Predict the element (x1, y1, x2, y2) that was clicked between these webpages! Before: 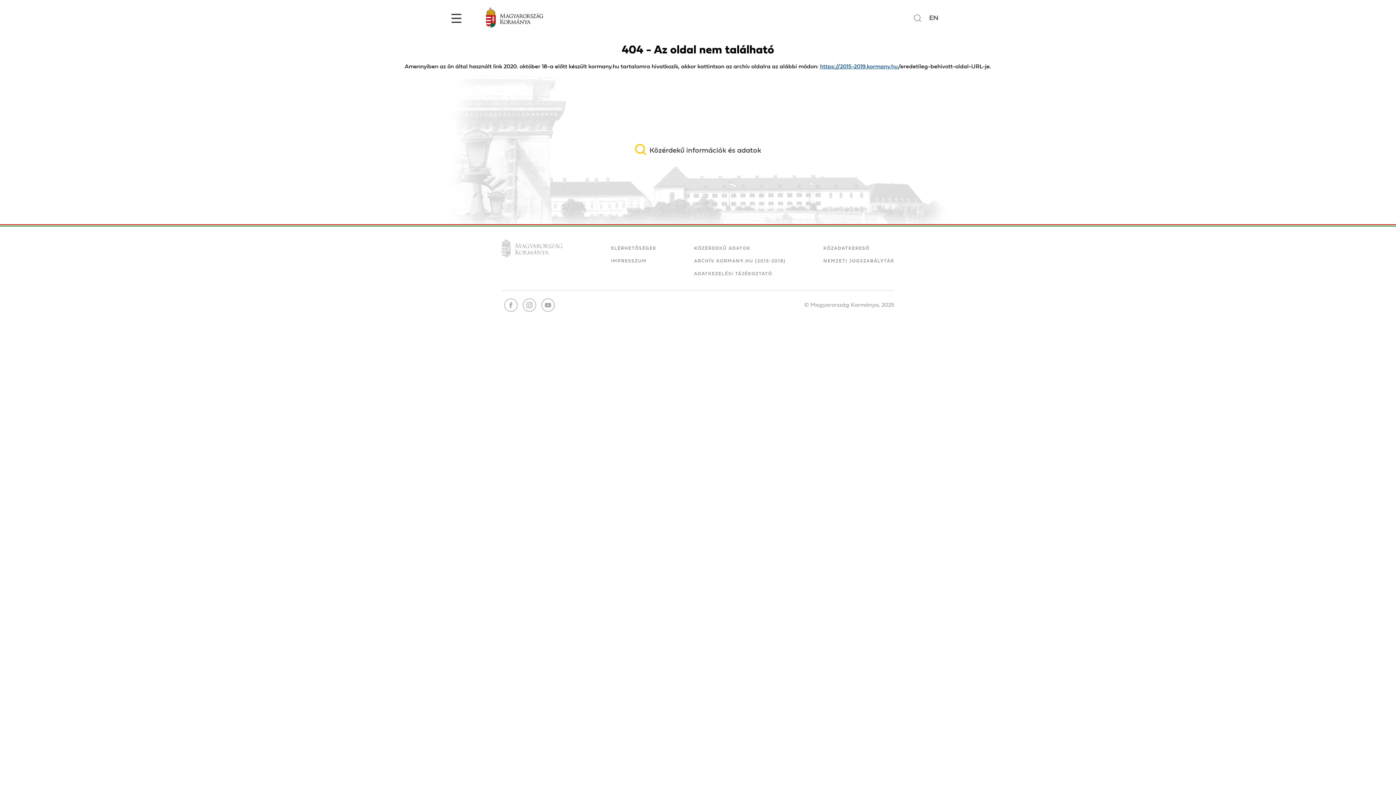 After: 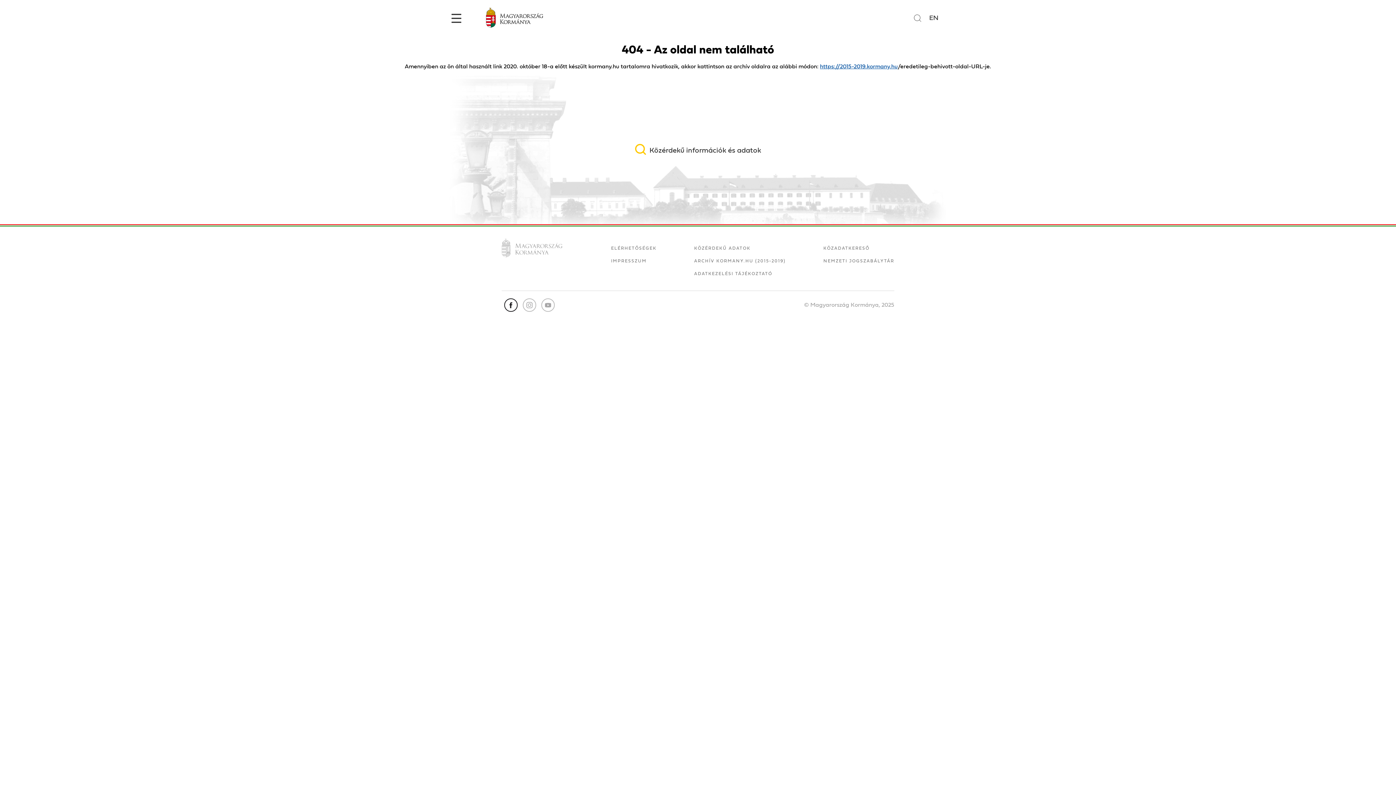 Action: bbox: (504, 298, 517, 311)